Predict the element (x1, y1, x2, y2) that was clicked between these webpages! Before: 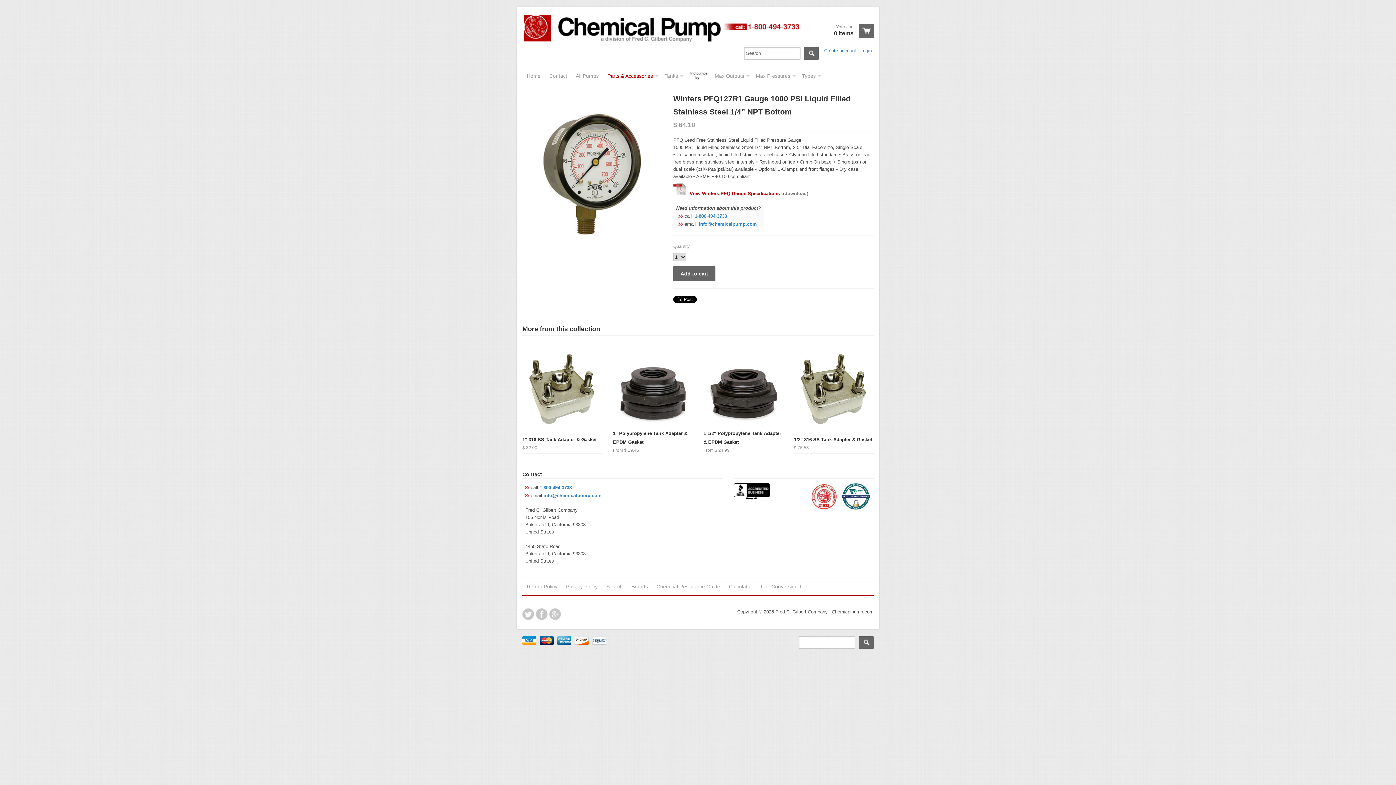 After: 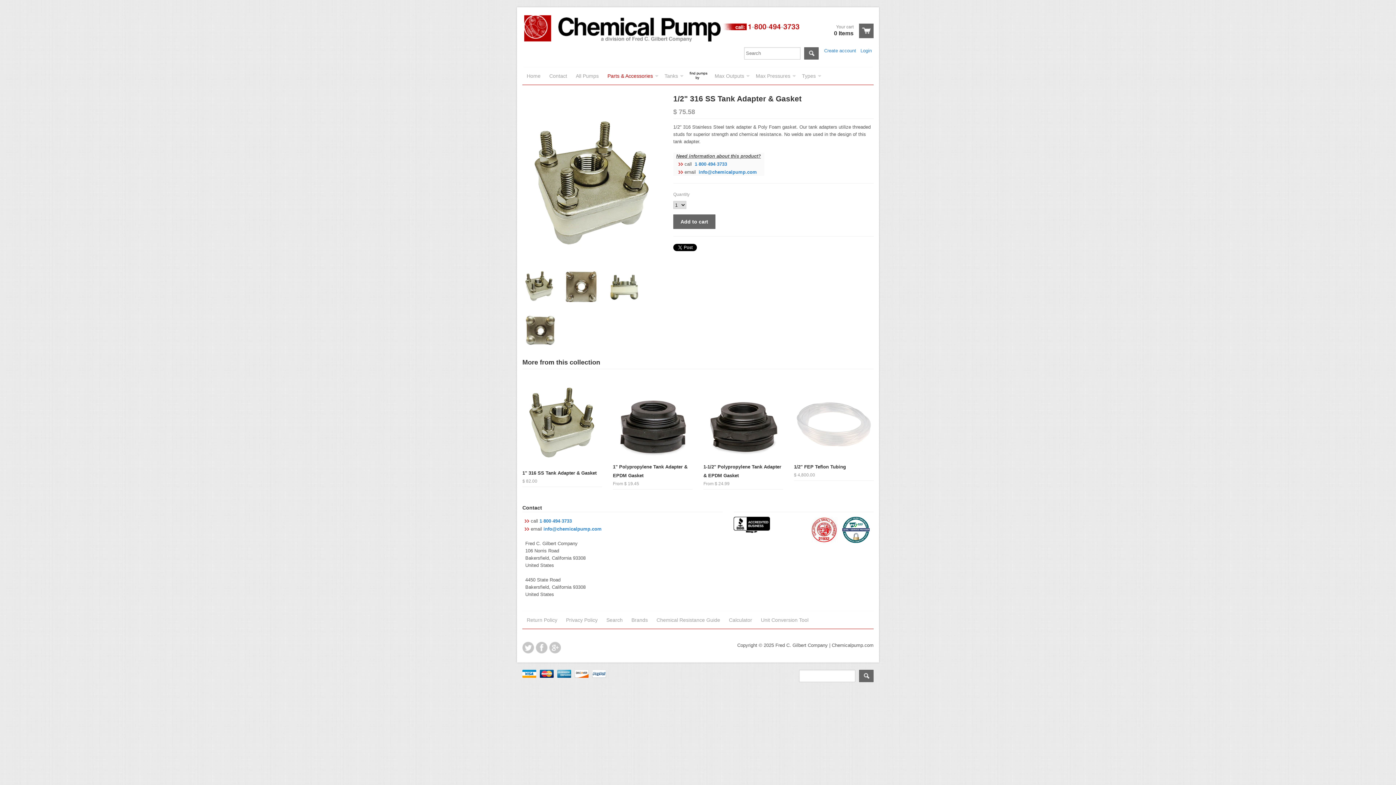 Action: label: 1/2" 316 SS Tank Adapter & Gasket
$ 75.58 bbox: (794, 433, 873, 453)